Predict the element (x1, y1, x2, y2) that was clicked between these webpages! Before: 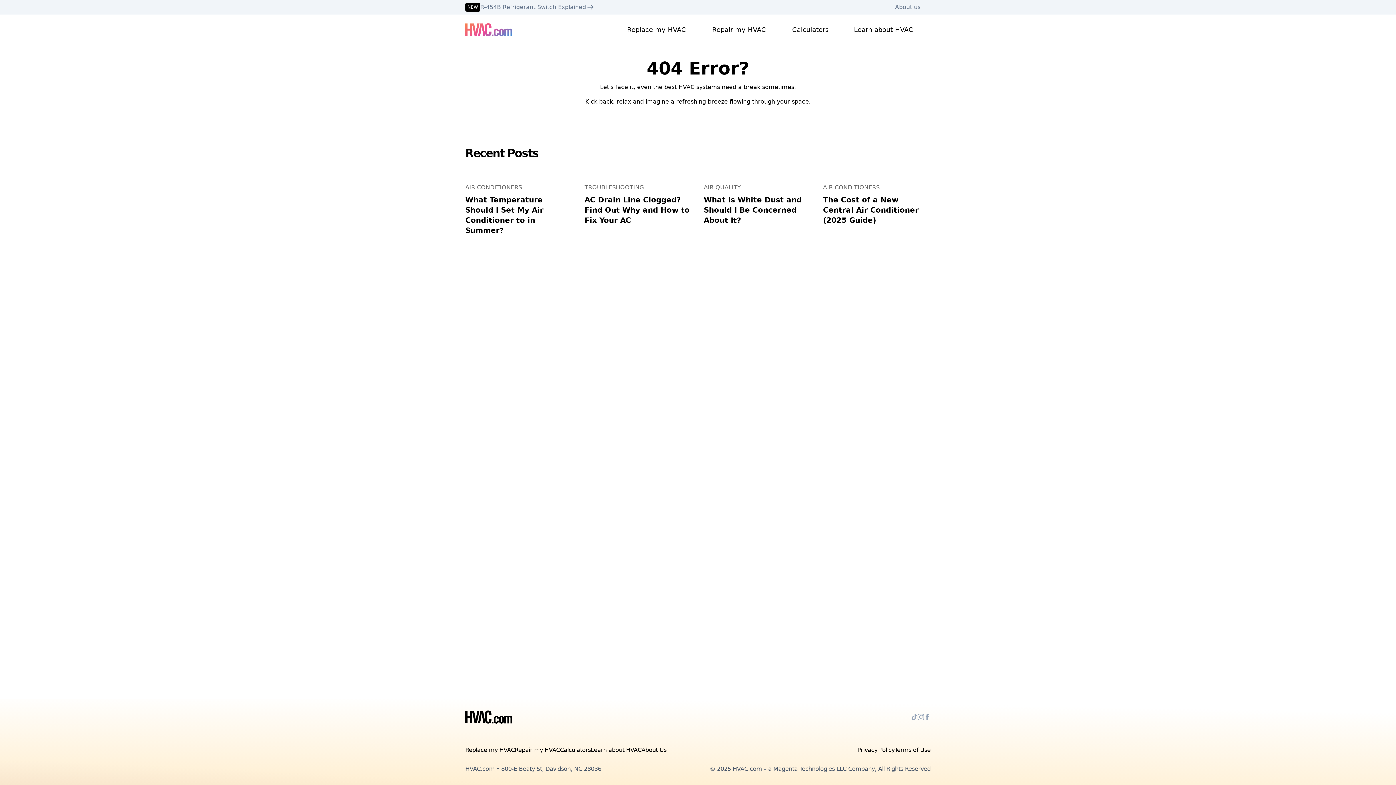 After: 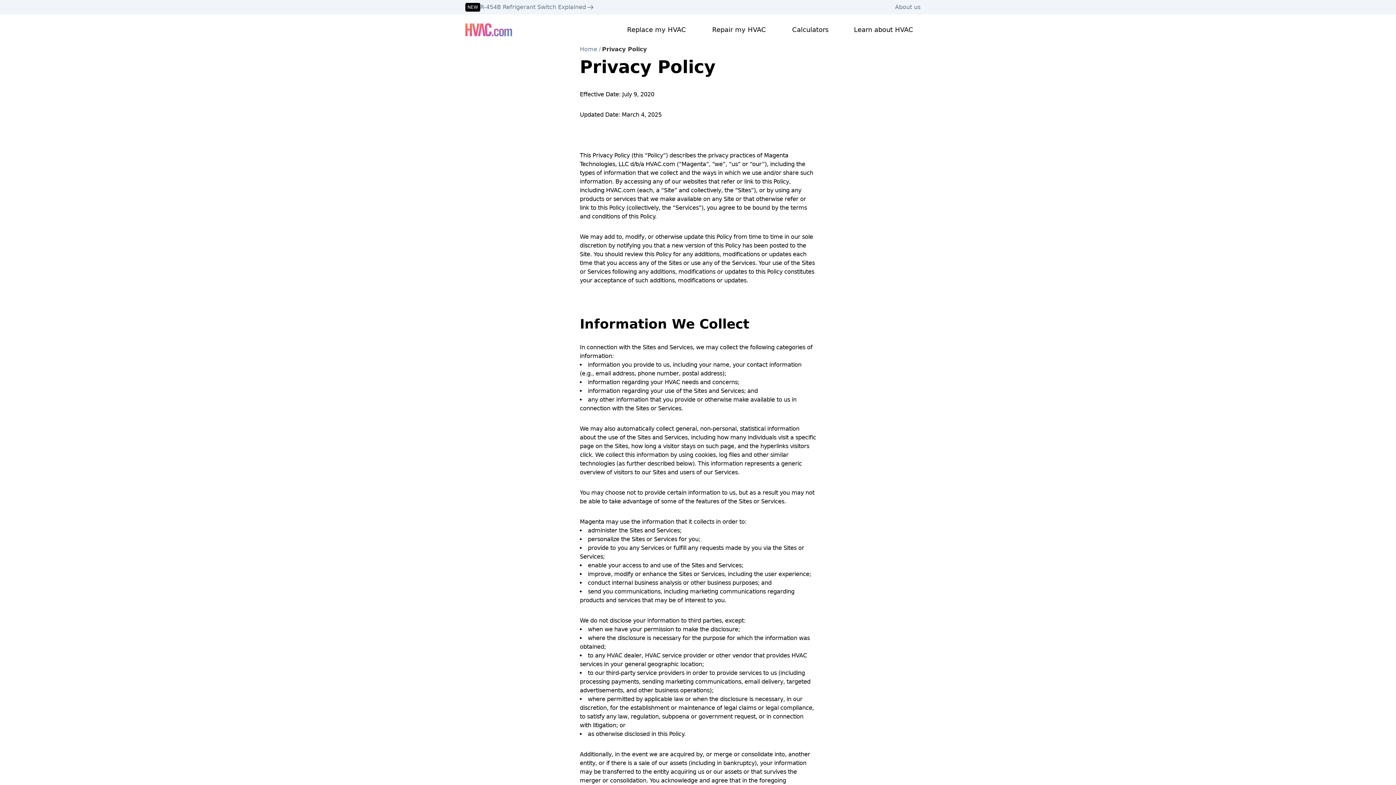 Action: bbox: (857, 746, 894, 753) label: Privacy Policy